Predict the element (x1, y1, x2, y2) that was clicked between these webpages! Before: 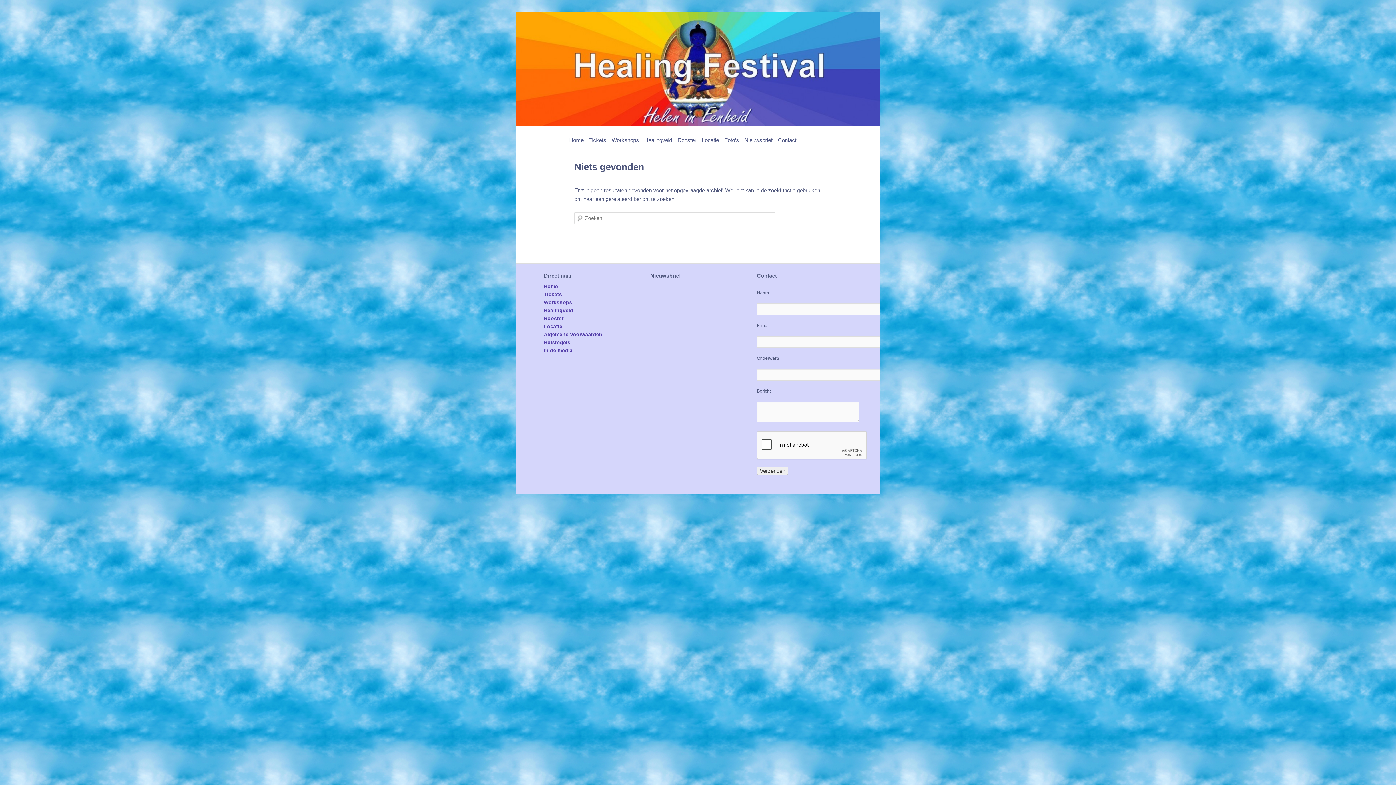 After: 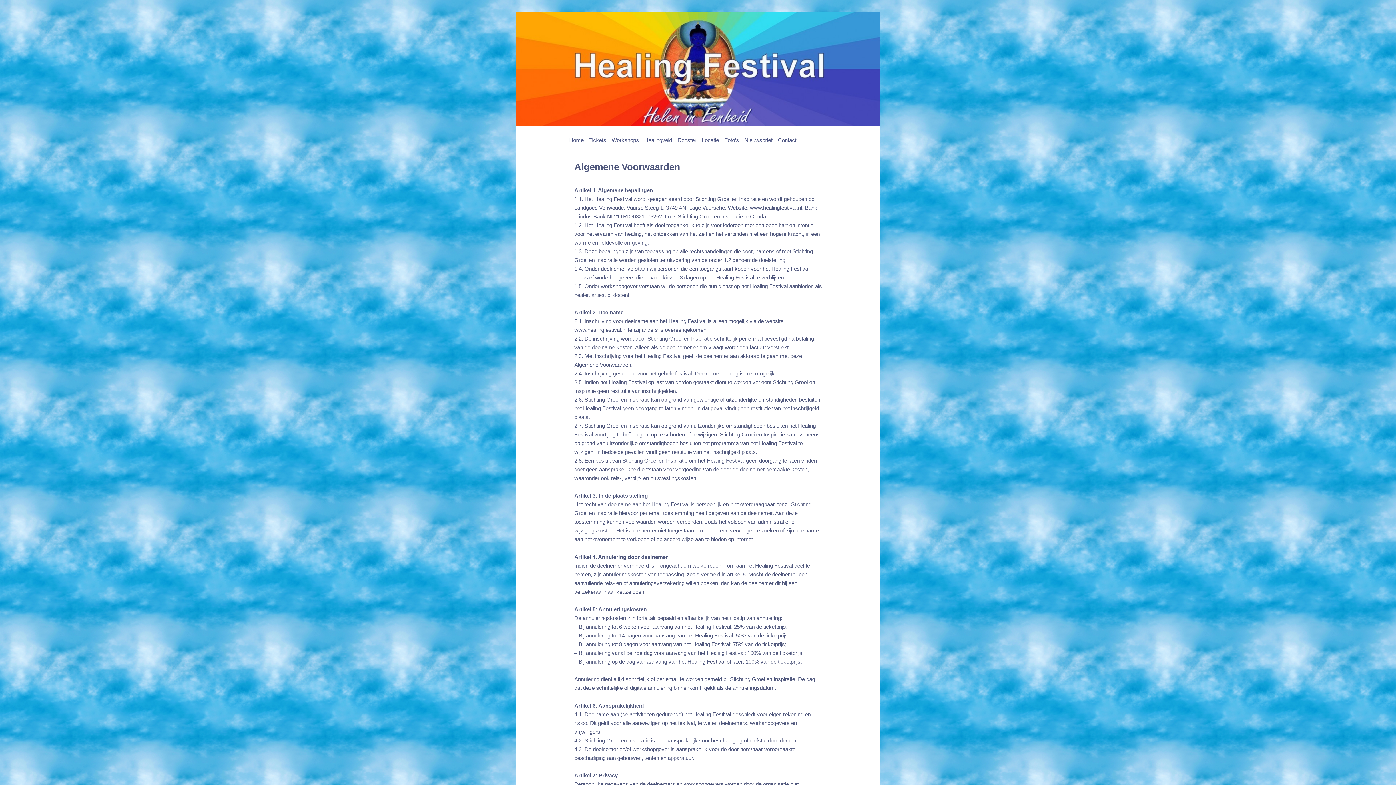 Action: bbox: (544, 331, 602, 337) label: Algemene Voorwaarden